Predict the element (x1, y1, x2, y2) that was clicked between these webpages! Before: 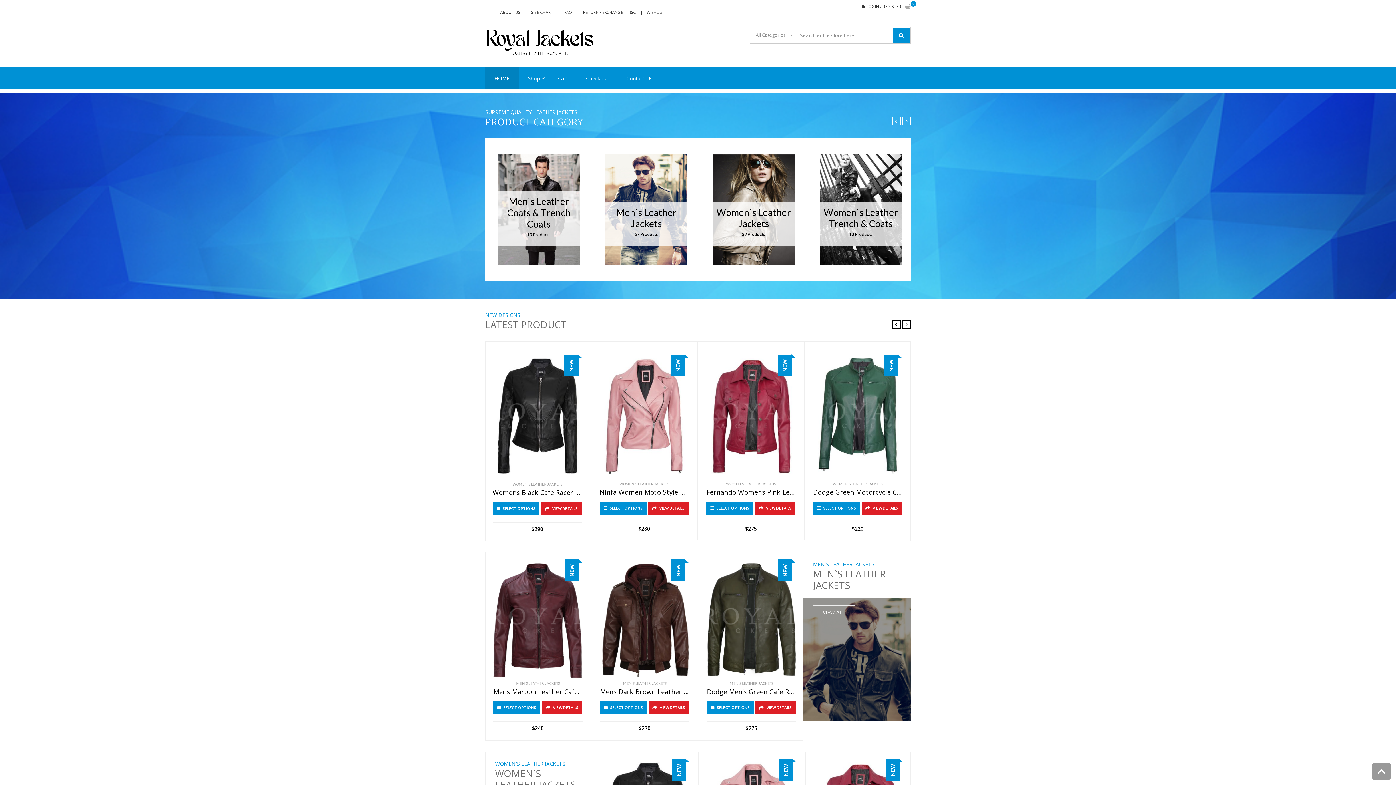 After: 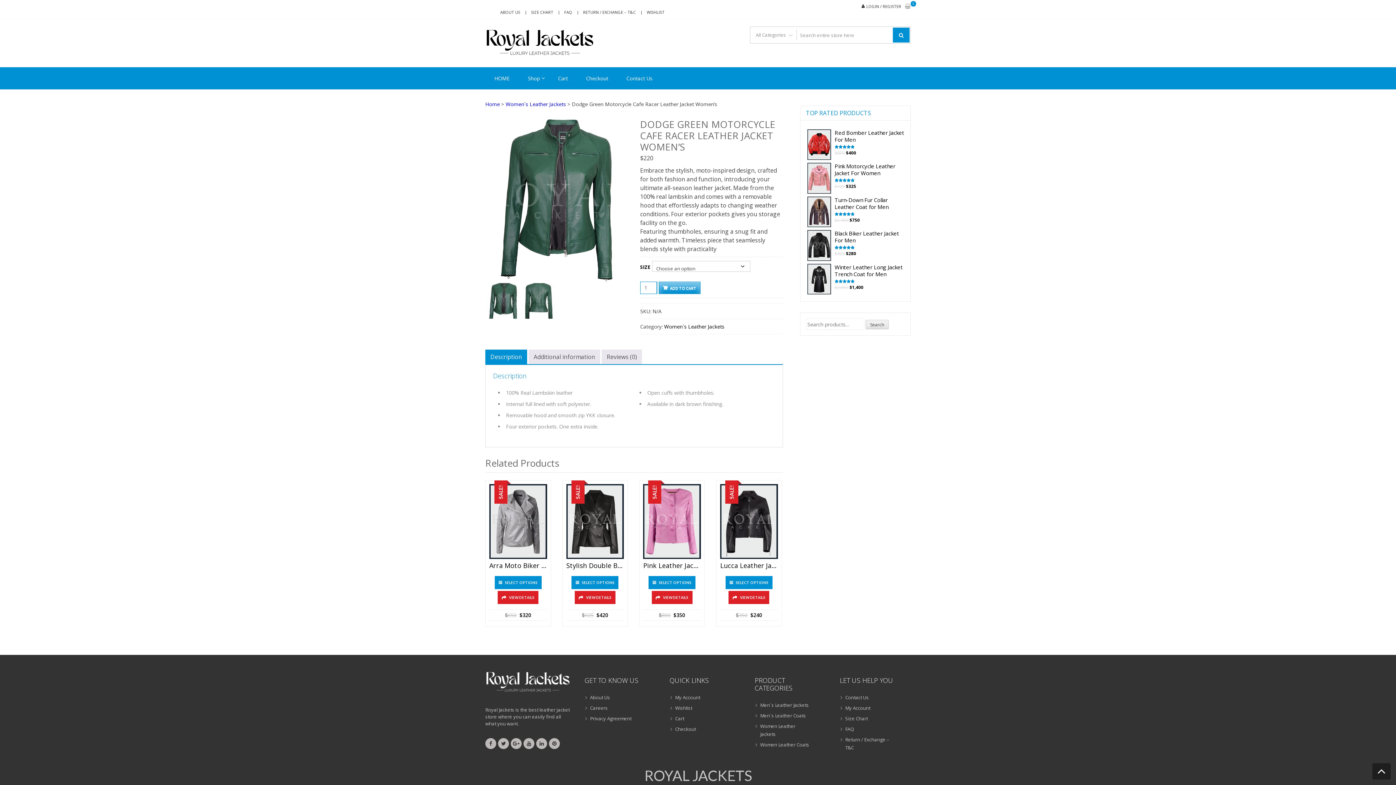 Action: bbox: (813, 488, 902, 496) label: Dodge Green Motorcycle Cafe Racer Leather Jacket Women’s